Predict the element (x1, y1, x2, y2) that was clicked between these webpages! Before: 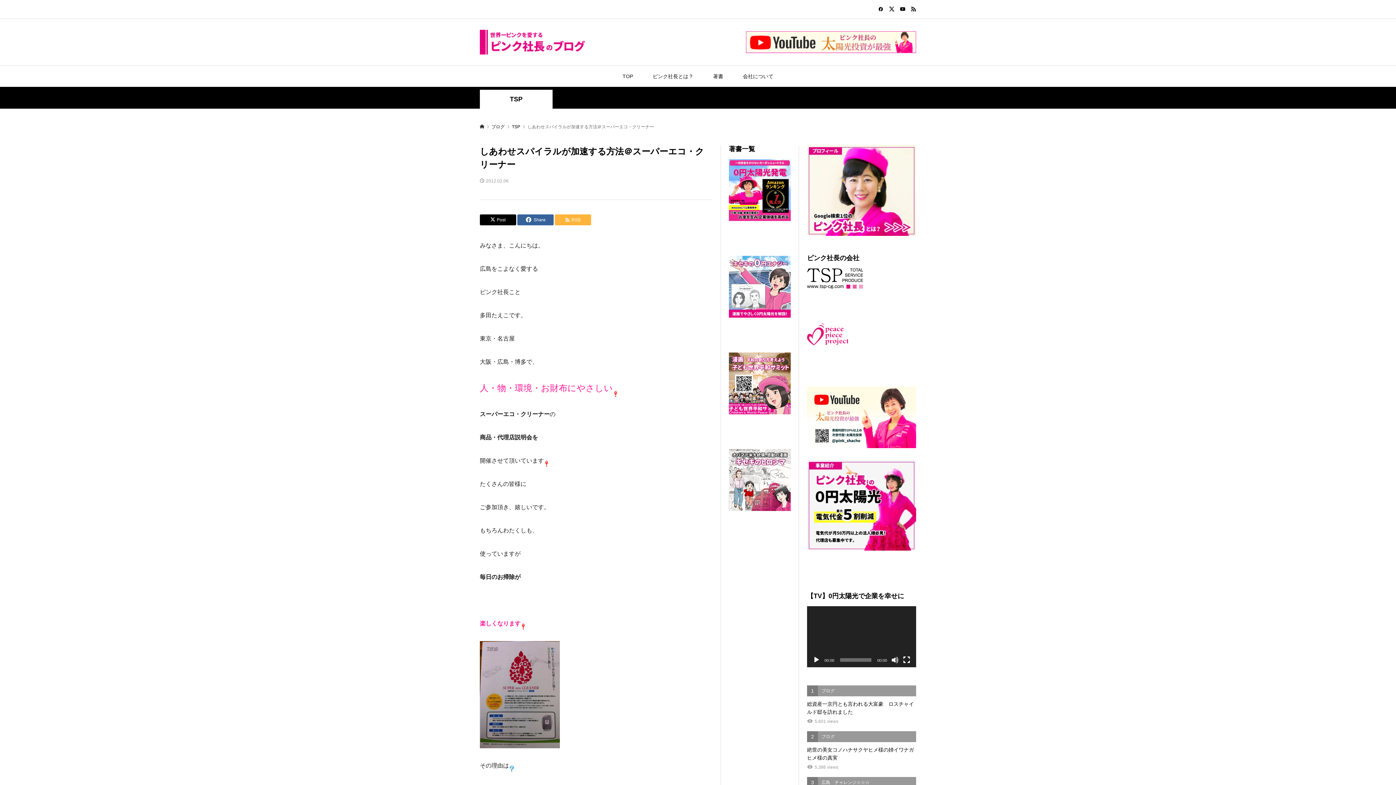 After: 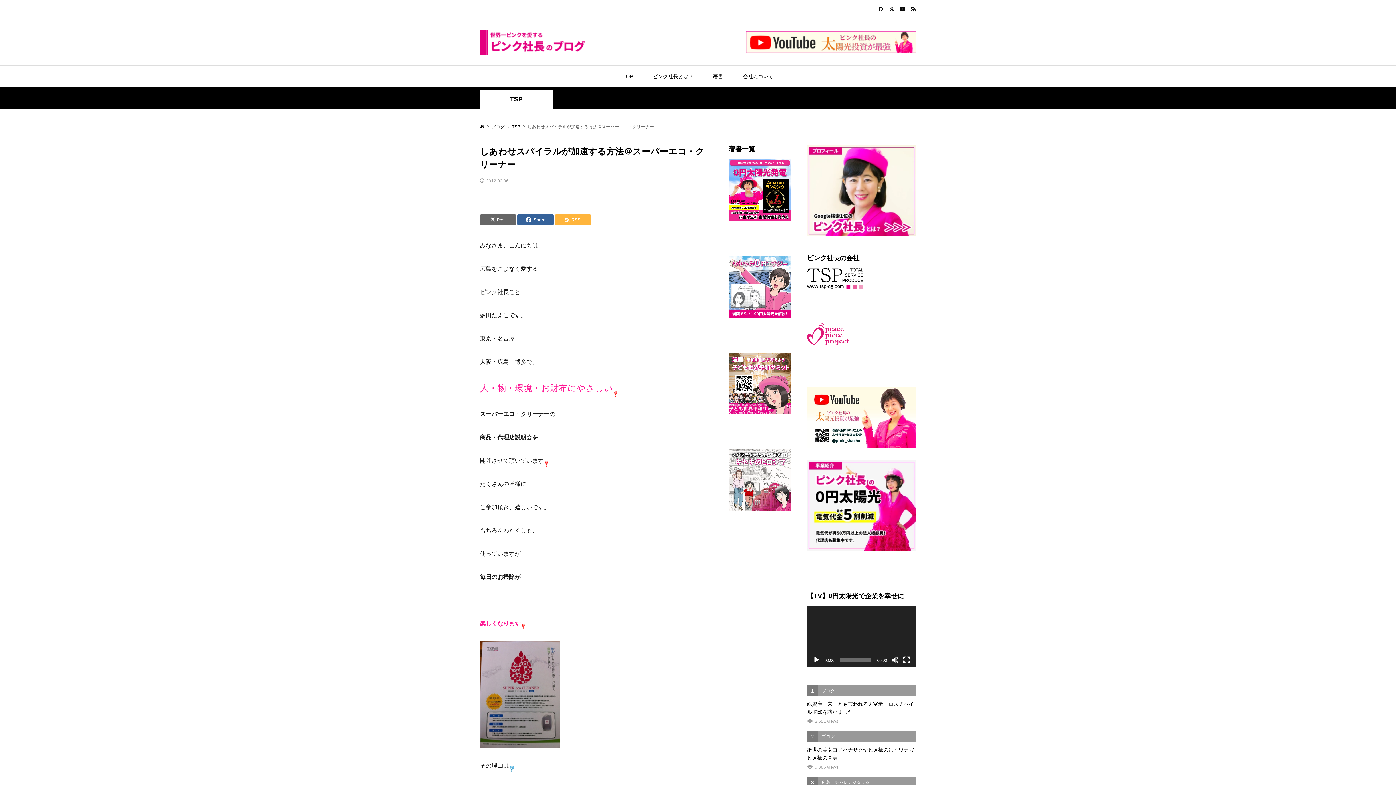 Action: bbox: (480, 214, 516, 225) label: Post